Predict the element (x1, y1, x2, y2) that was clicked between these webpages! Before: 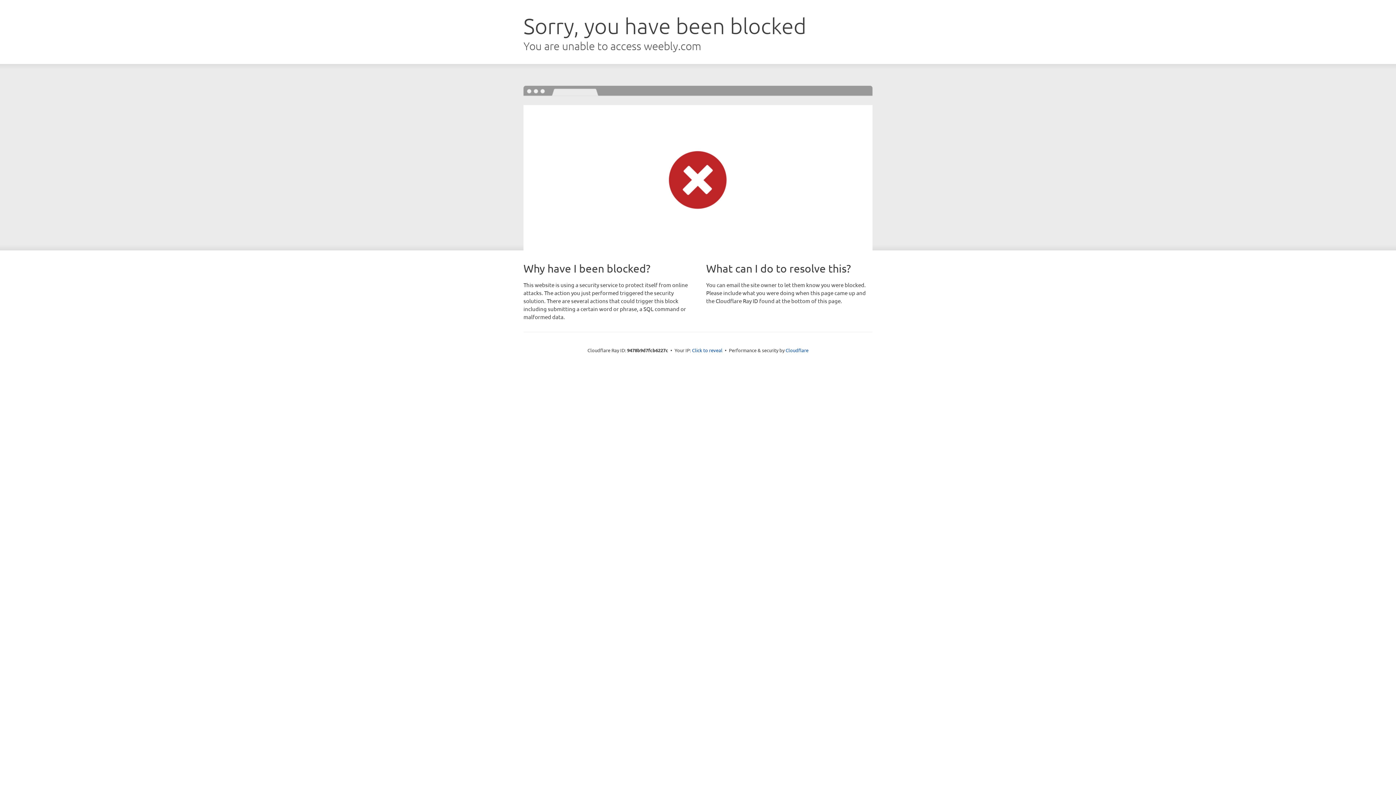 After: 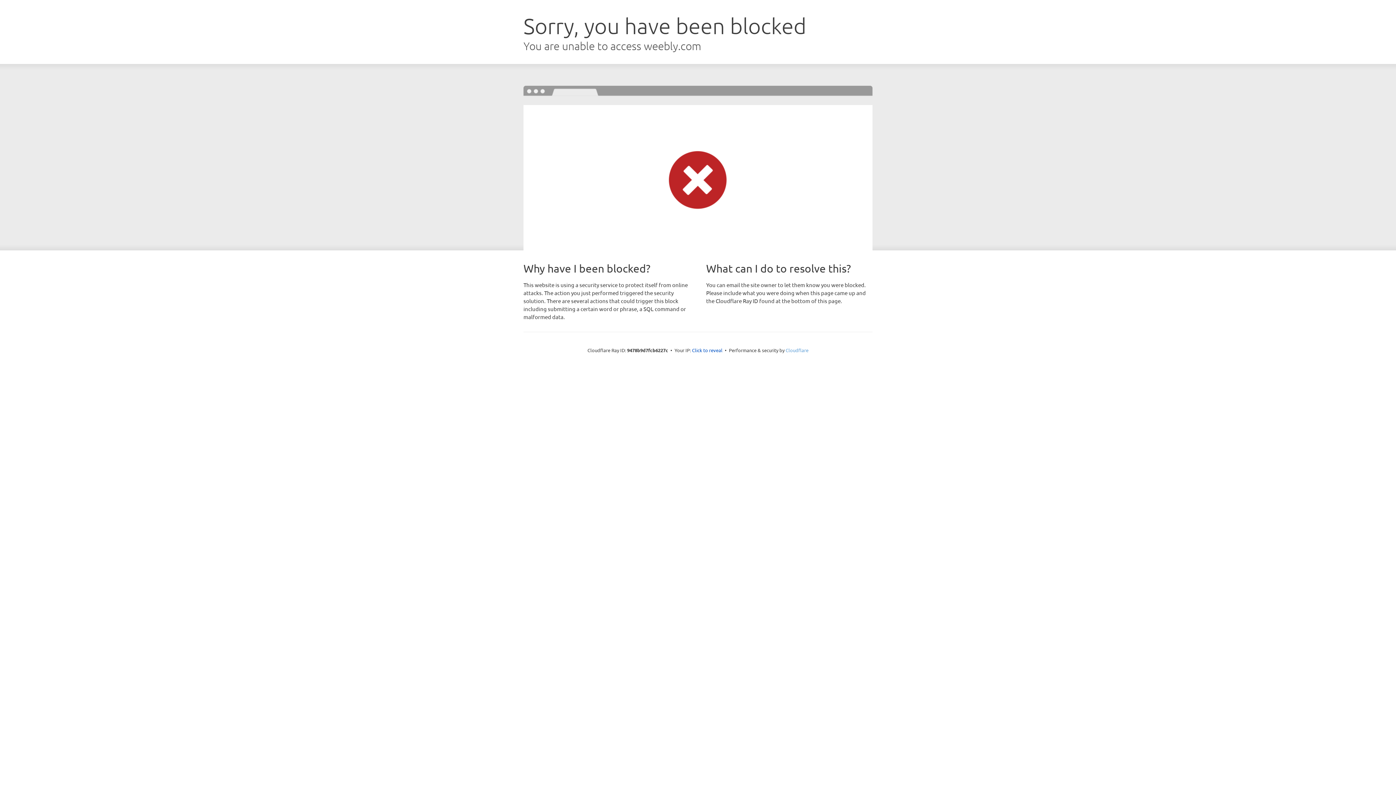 Action: label: Cloudflare bbox: (785, 347, 808, 353)